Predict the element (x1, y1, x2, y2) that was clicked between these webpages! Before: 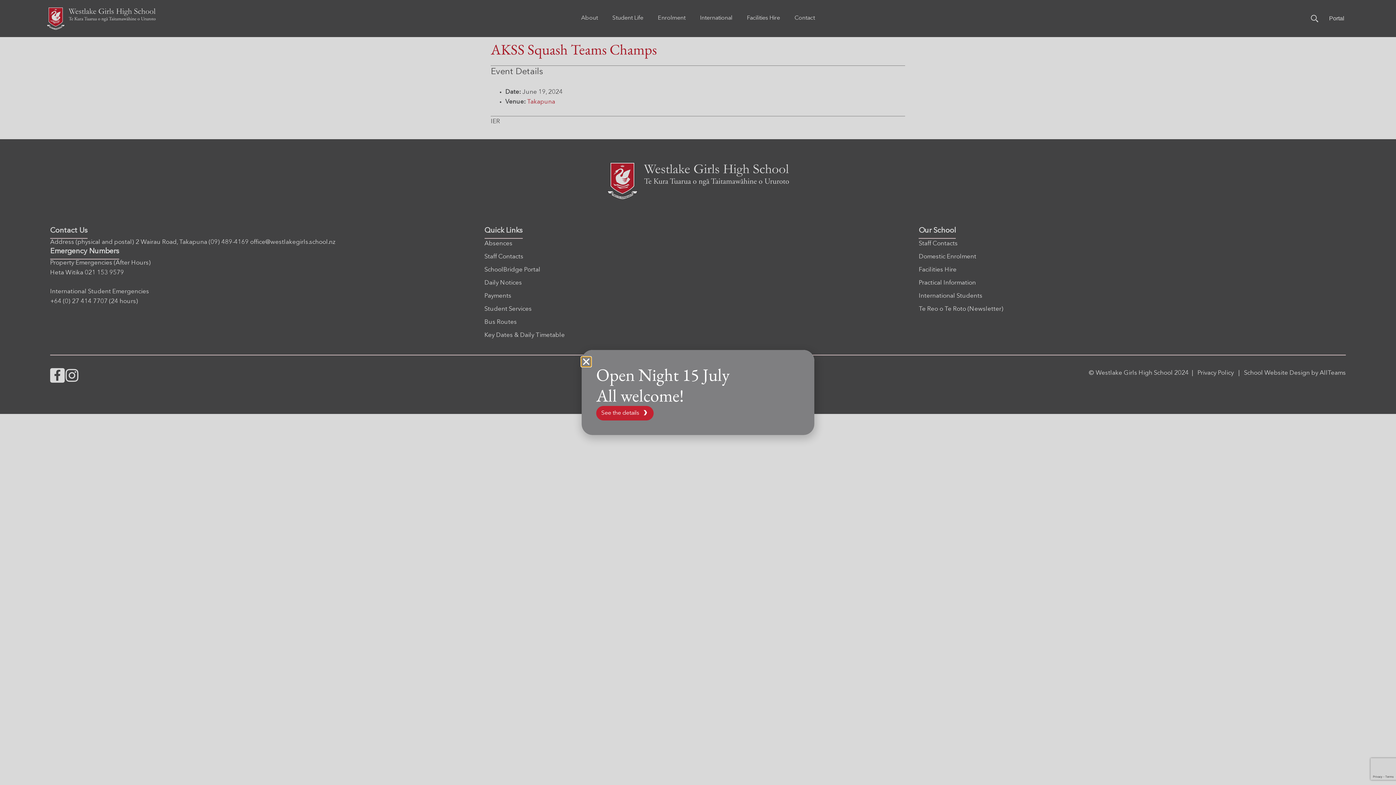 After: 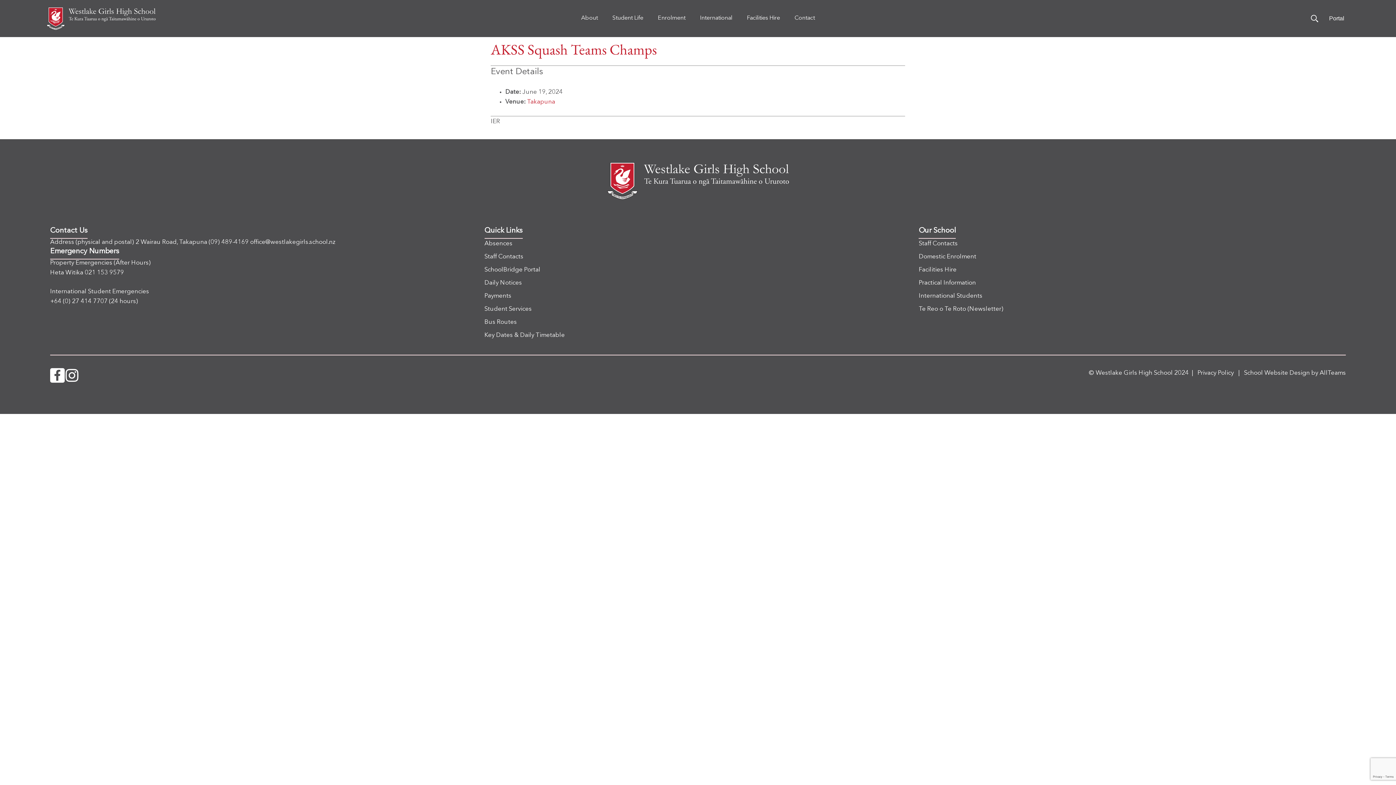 Action: bbox: (581, 357, 590, 366) label: Close